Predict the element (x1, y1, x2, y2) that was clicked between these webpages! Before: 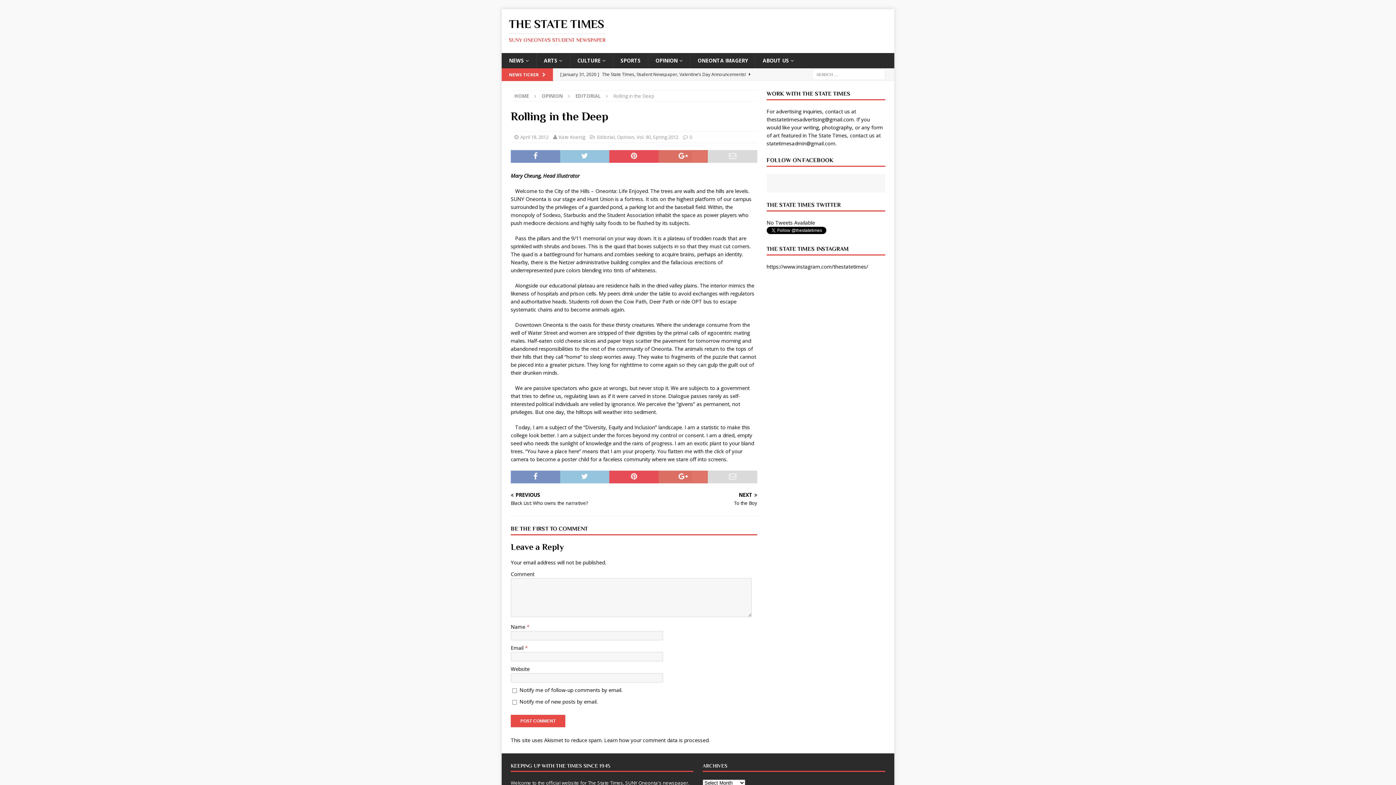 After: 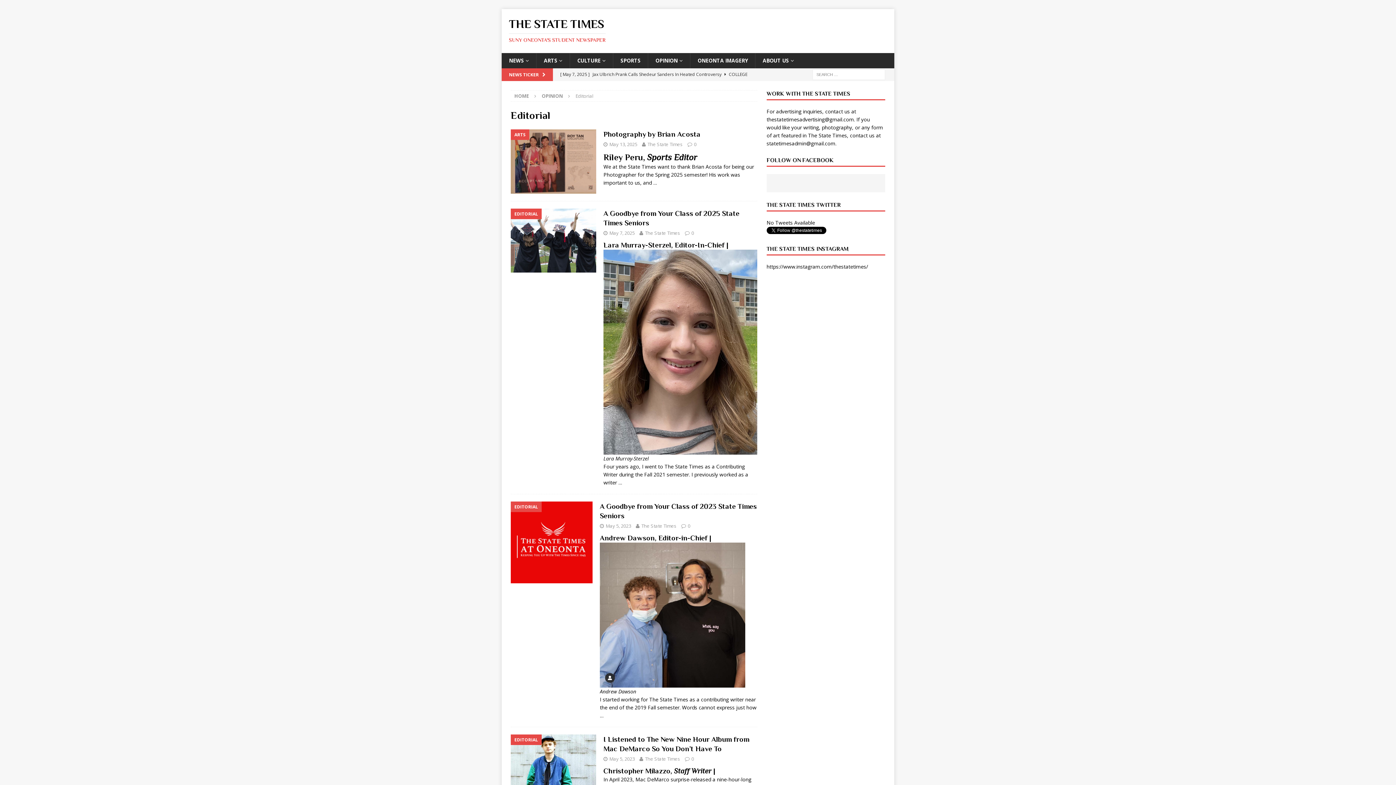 Action: label: Editorial bbox: (597, 133, 614, 140)